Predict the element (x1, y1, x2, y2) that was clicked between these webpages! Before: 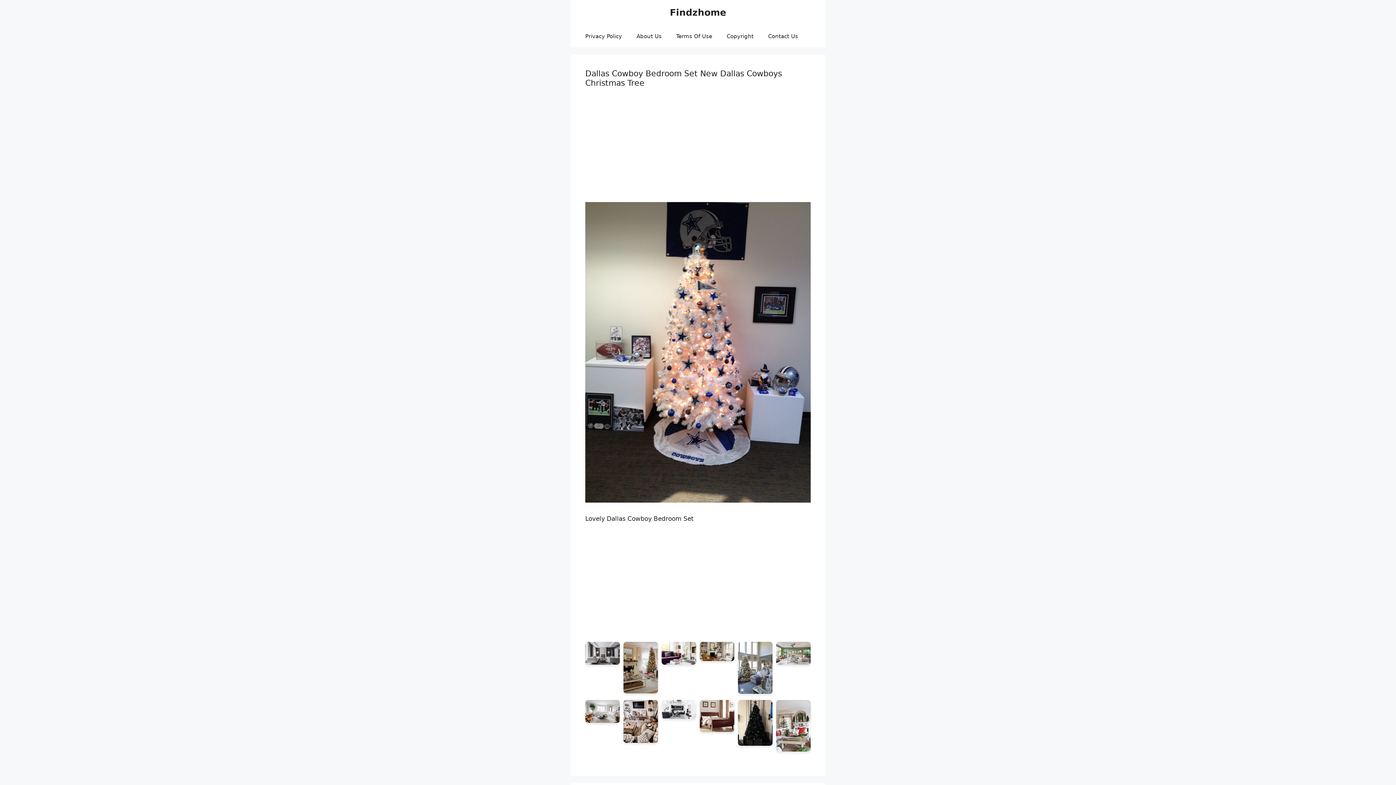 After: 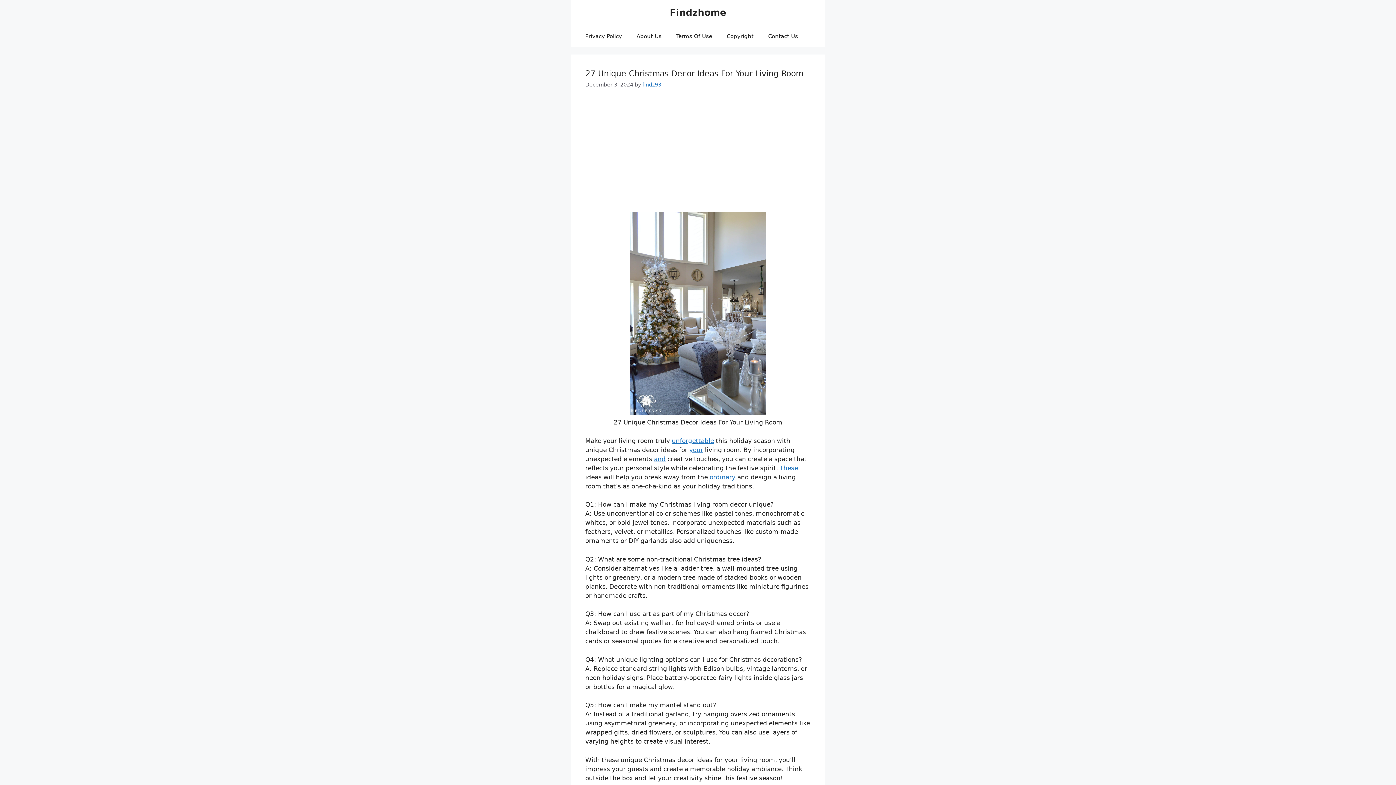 Action: bbox: (738, 688, 772, 695)